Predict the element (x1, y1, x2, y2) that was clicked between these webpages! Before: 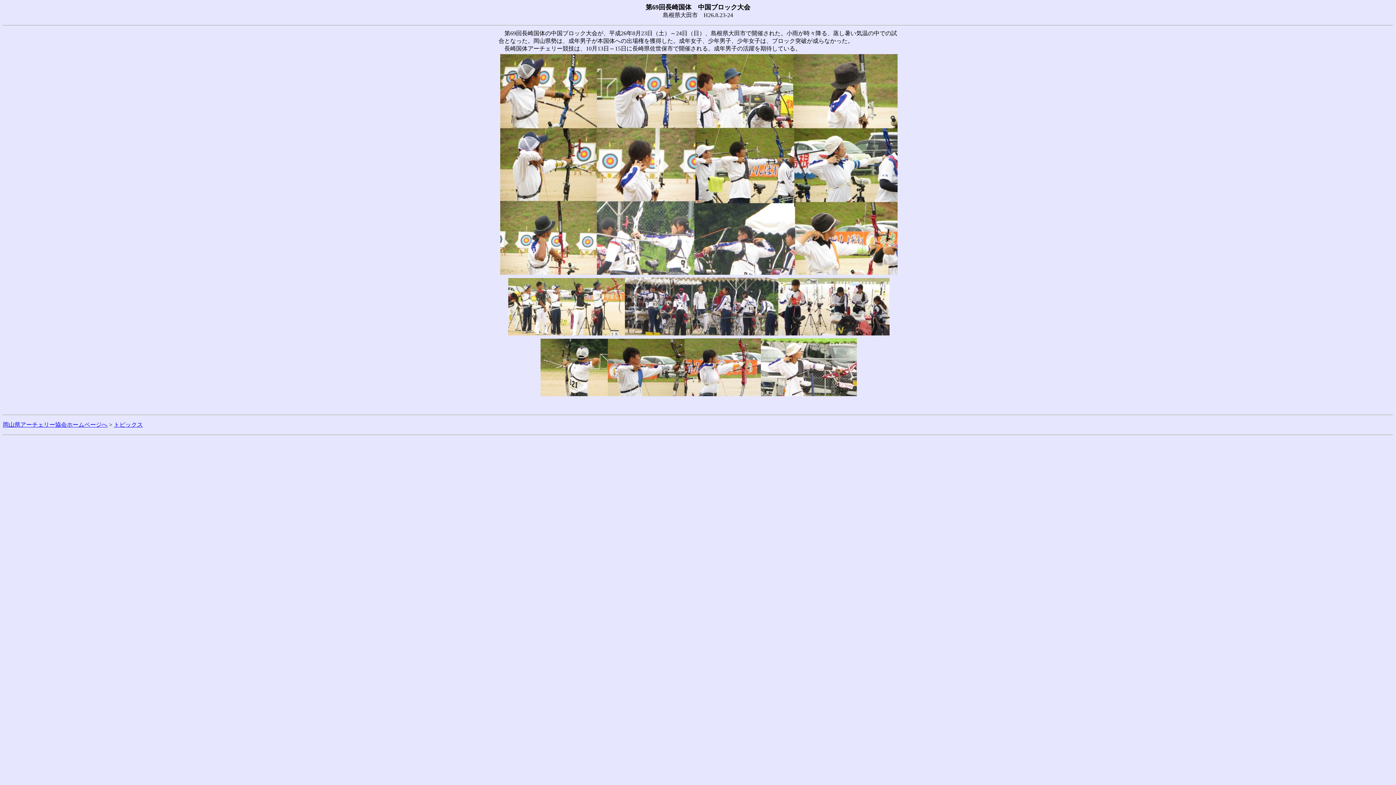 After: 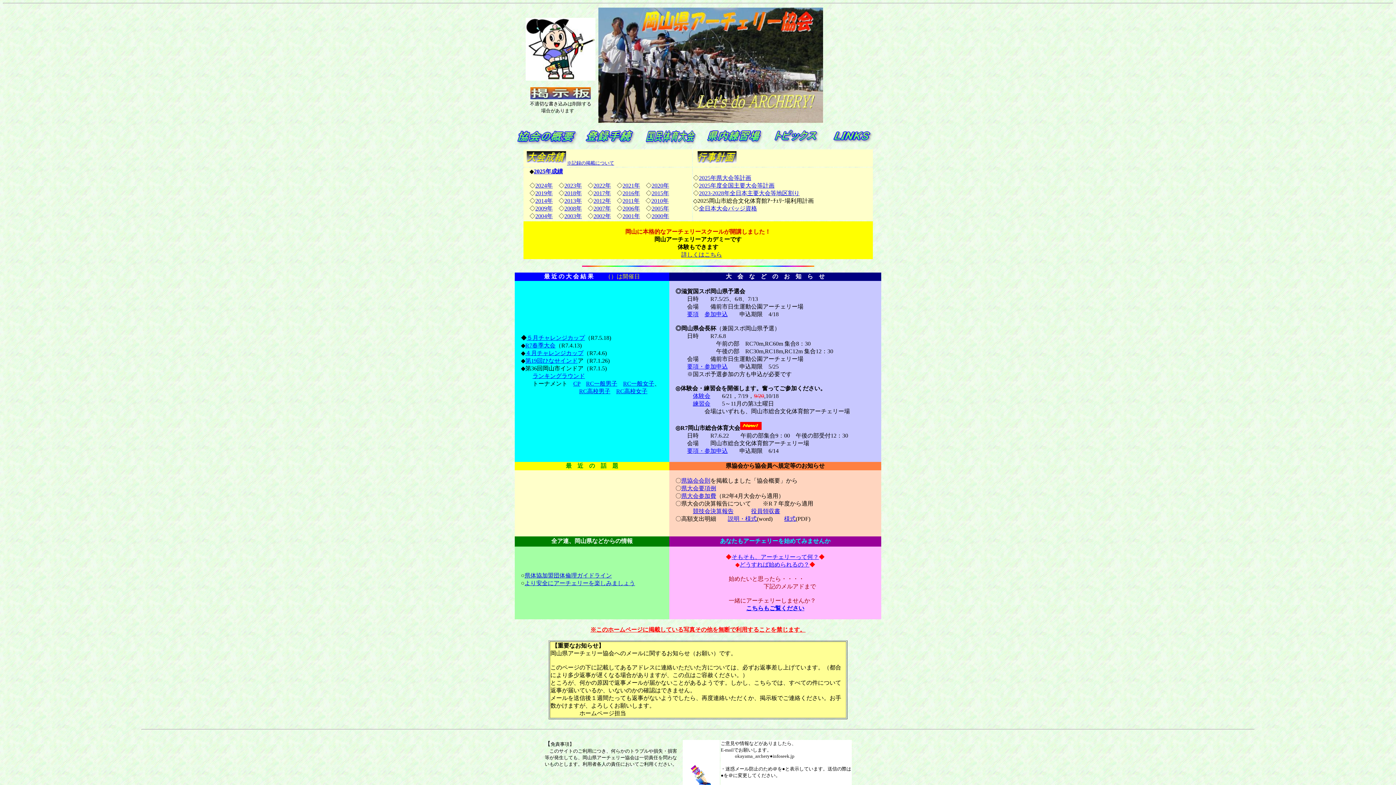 Action: label: 岡山県アーチェリー協会ホームページへ bbox: (2, 421, 107, 428)